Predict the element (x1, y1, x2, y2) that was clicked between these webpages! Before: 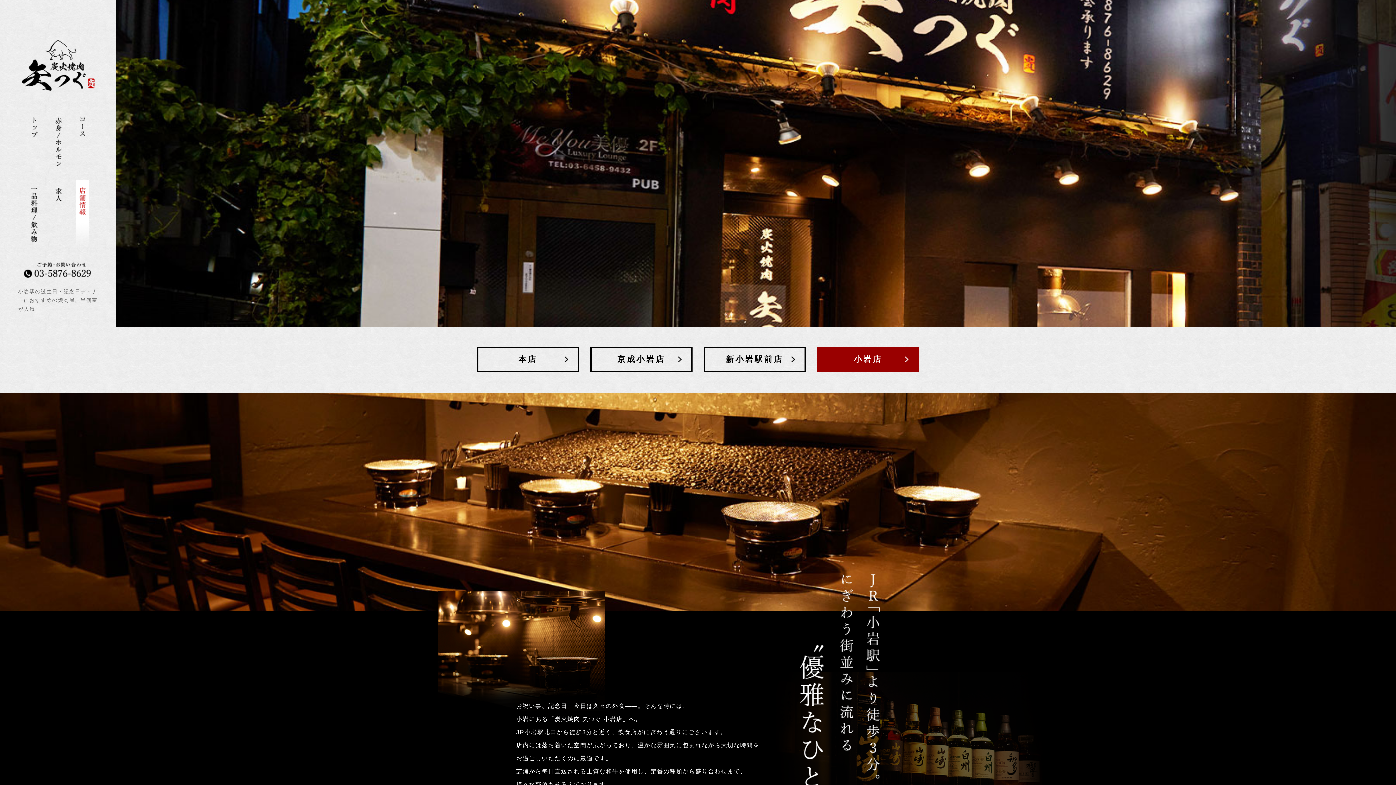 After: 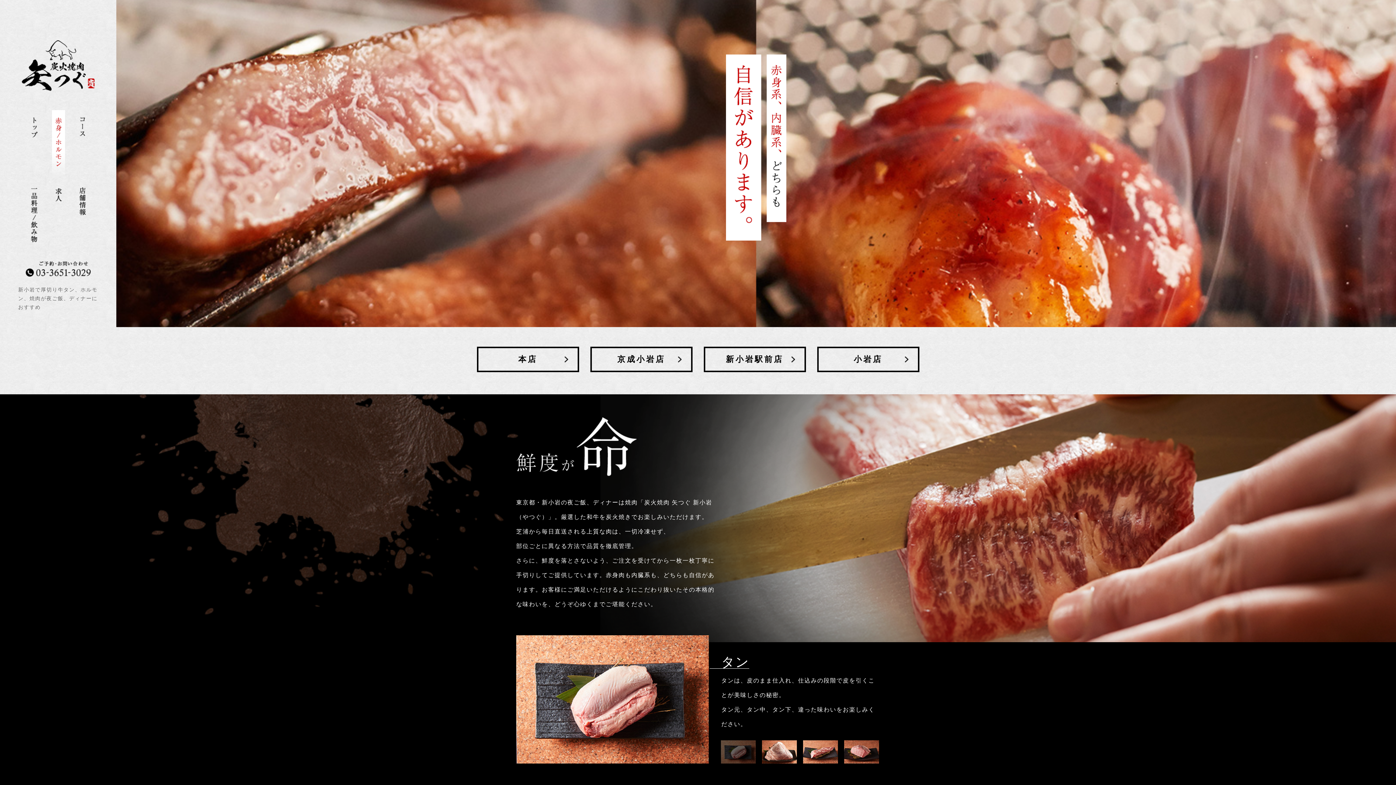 Action: bbox: (52, 141, 65, 147)